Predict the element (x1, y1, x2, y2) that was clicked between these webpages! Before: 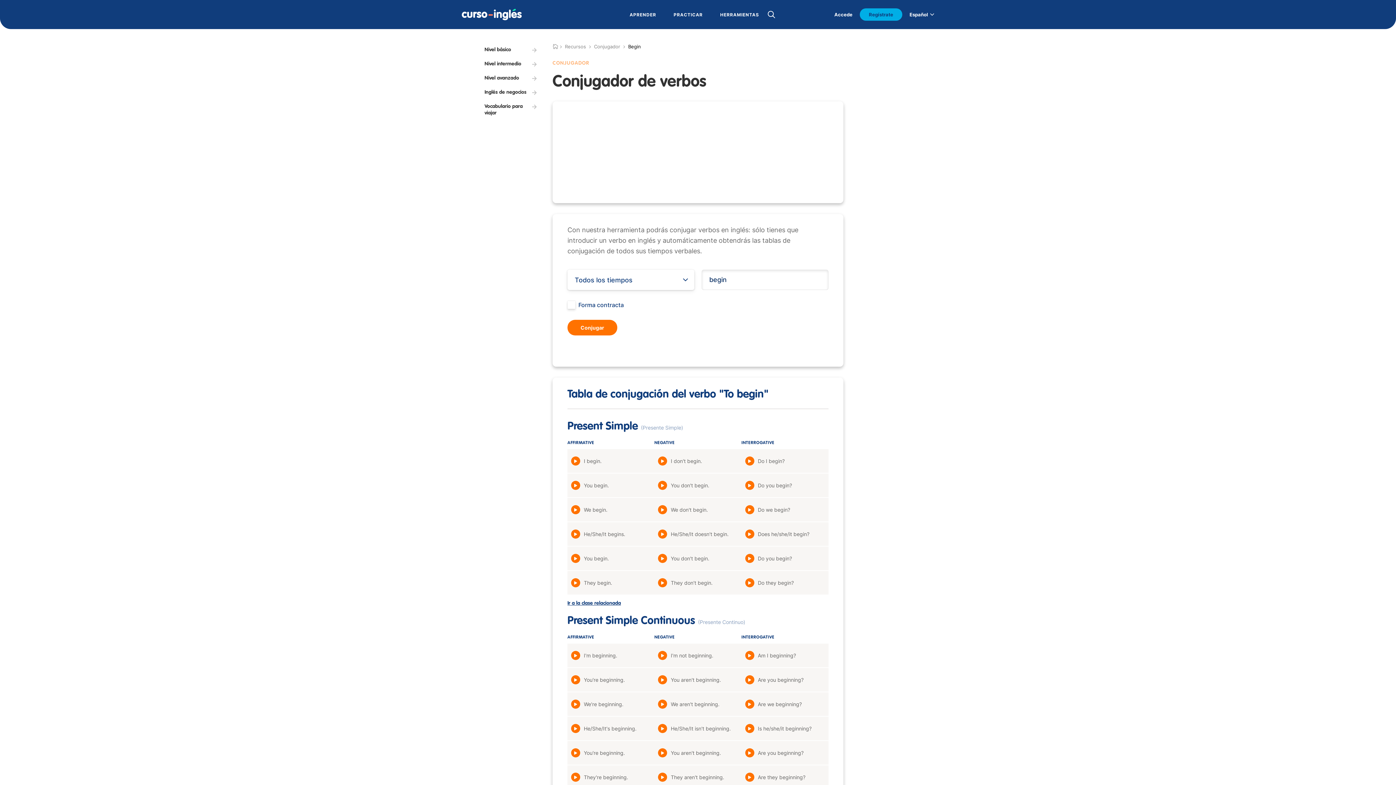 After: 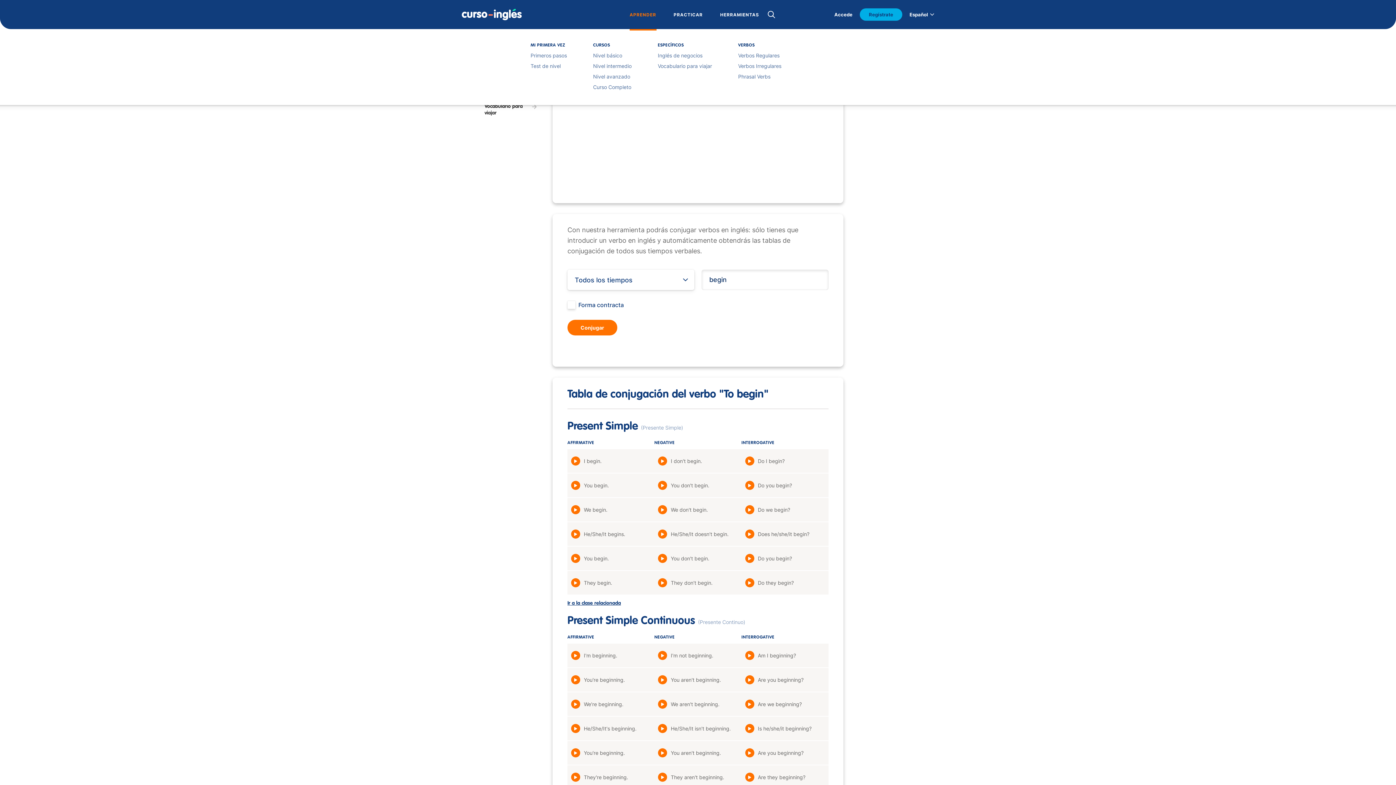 Action: label: APRENDER bbox: (629, 11, 656, 17)